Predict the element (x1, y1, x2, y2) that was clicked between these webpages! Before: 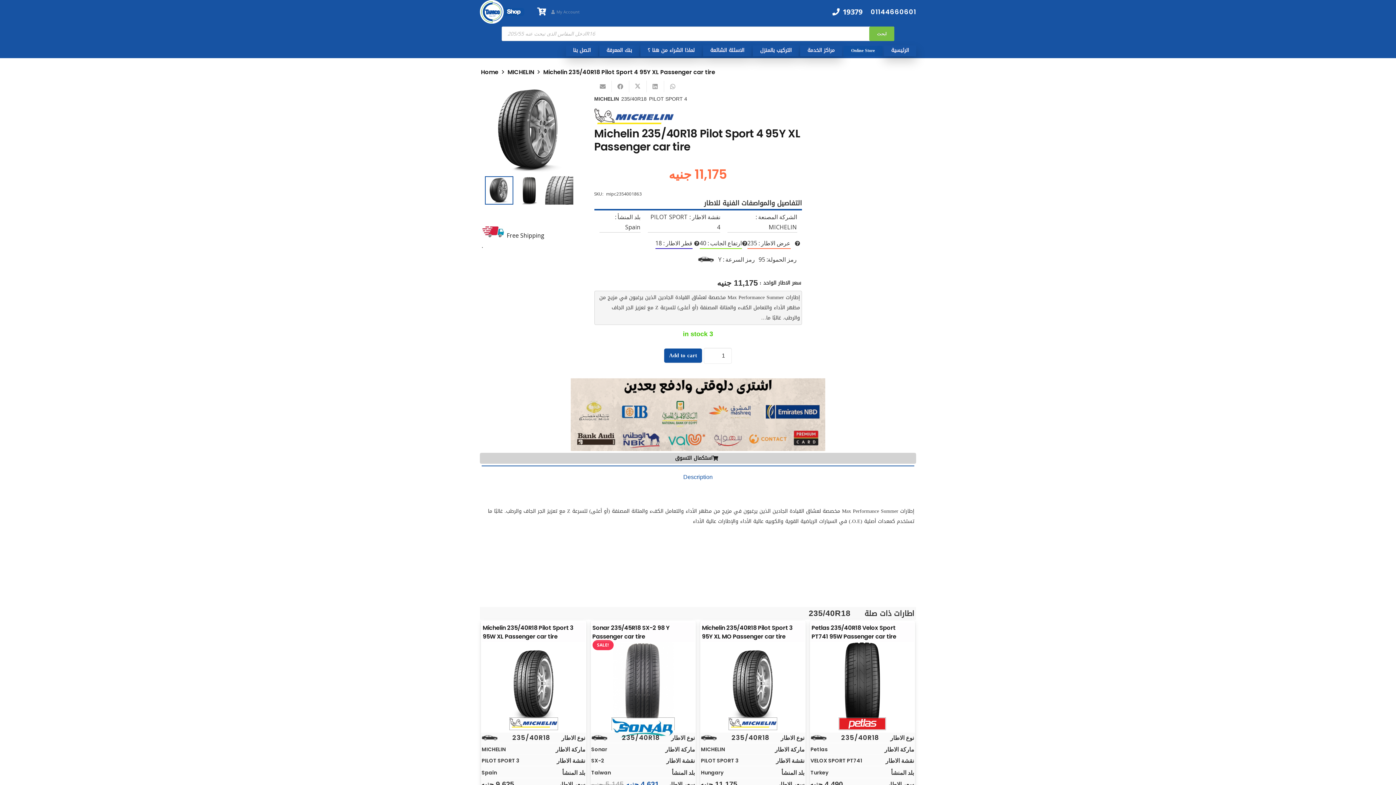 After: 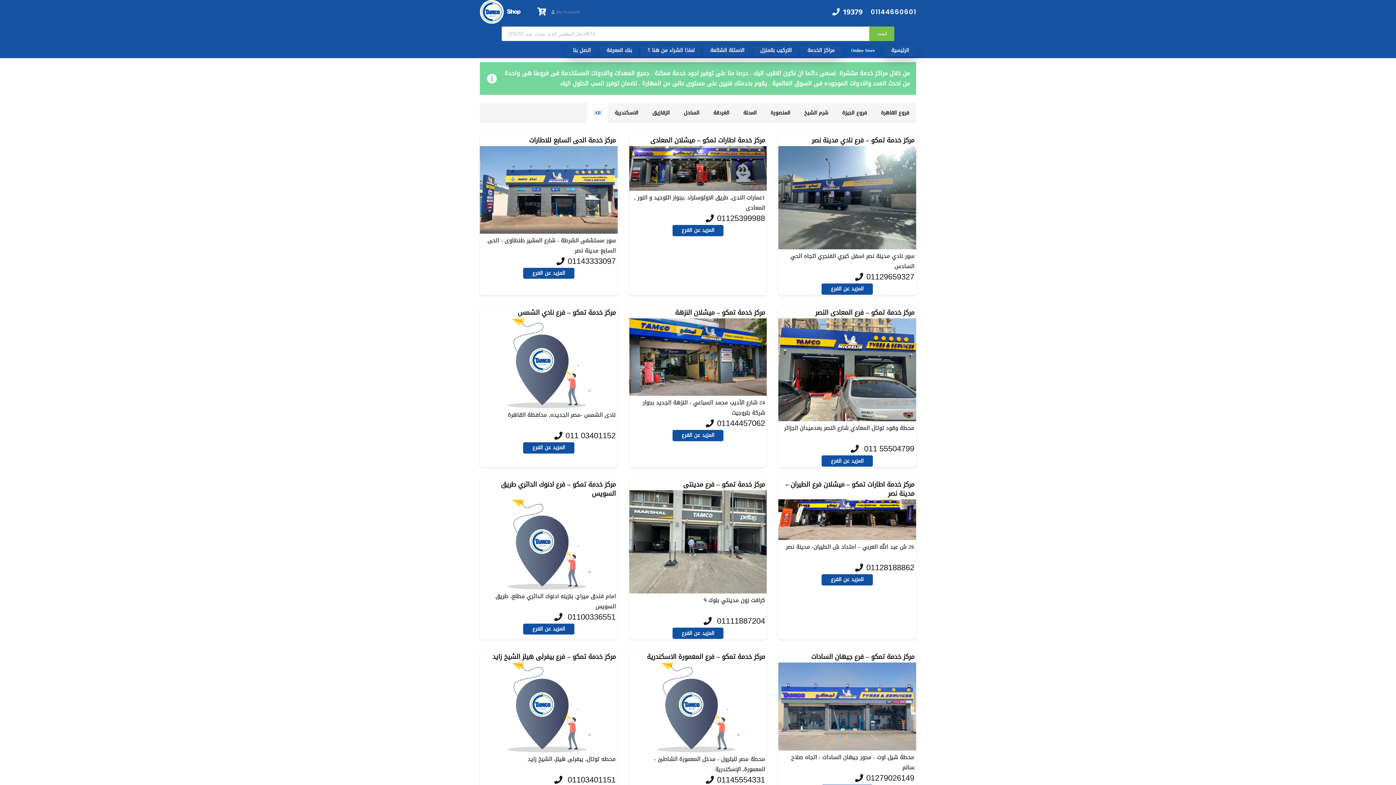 Action: bbox: (800, 45, 842, 56) label: مراكز الخدمة